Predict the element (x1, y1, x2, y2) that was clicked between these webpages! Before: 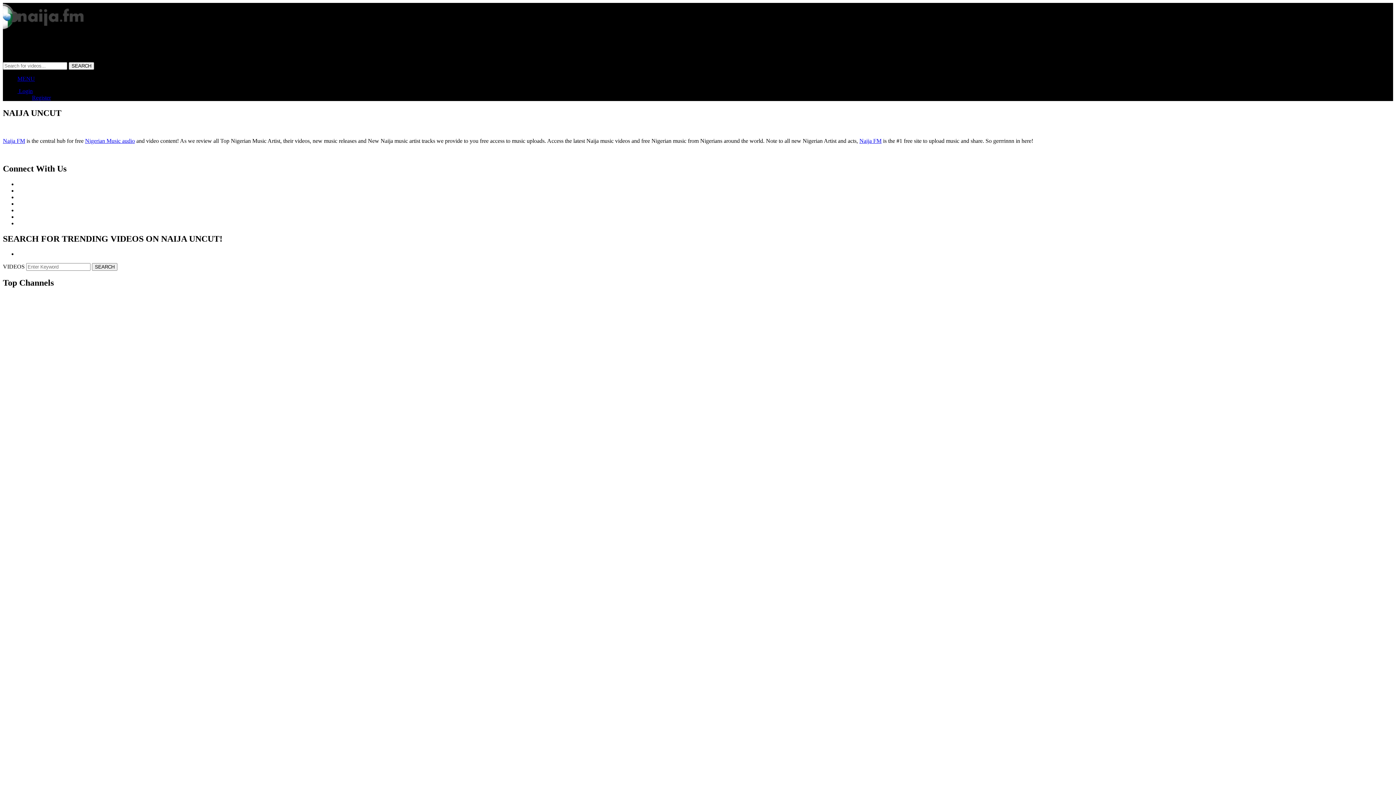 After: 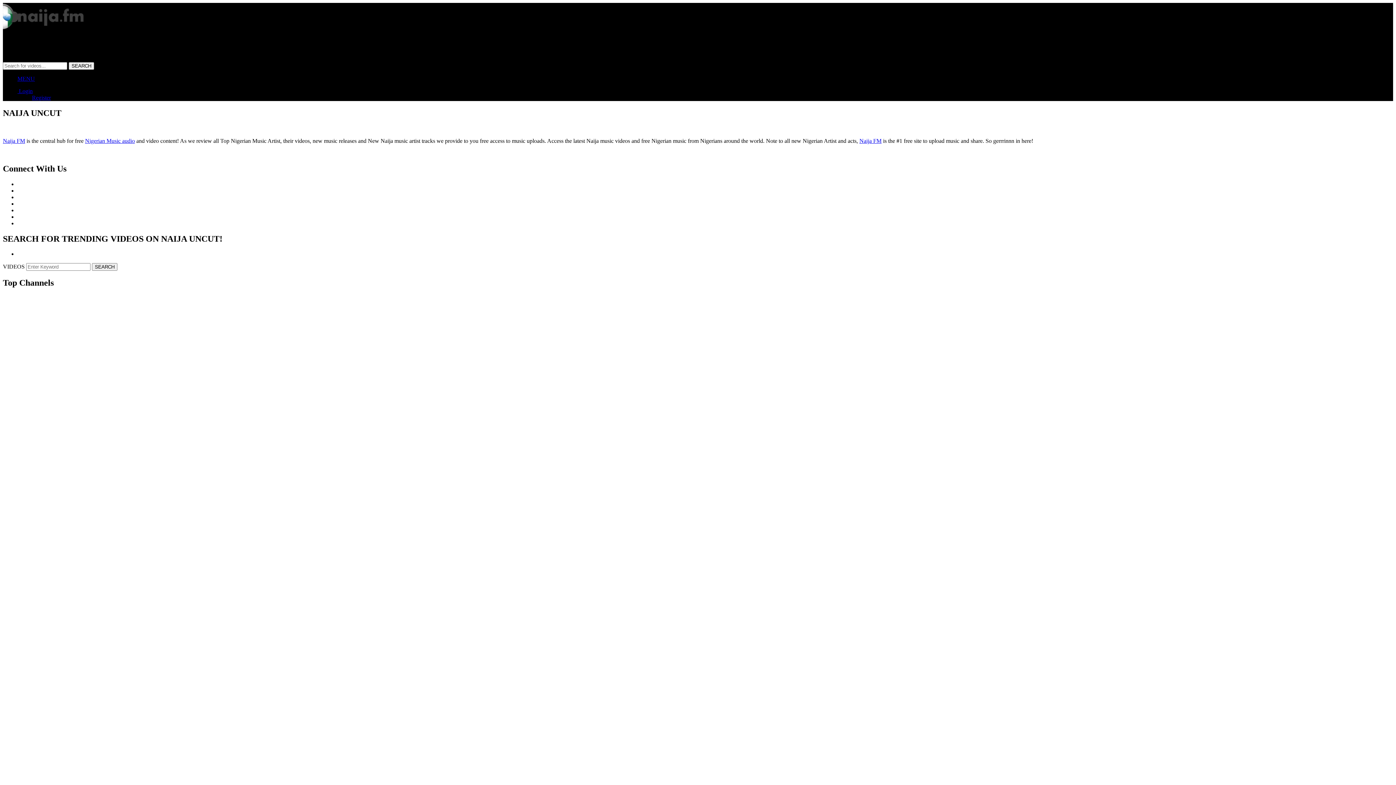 Action: label: MENU bbox: (17, 75, 34, 81)